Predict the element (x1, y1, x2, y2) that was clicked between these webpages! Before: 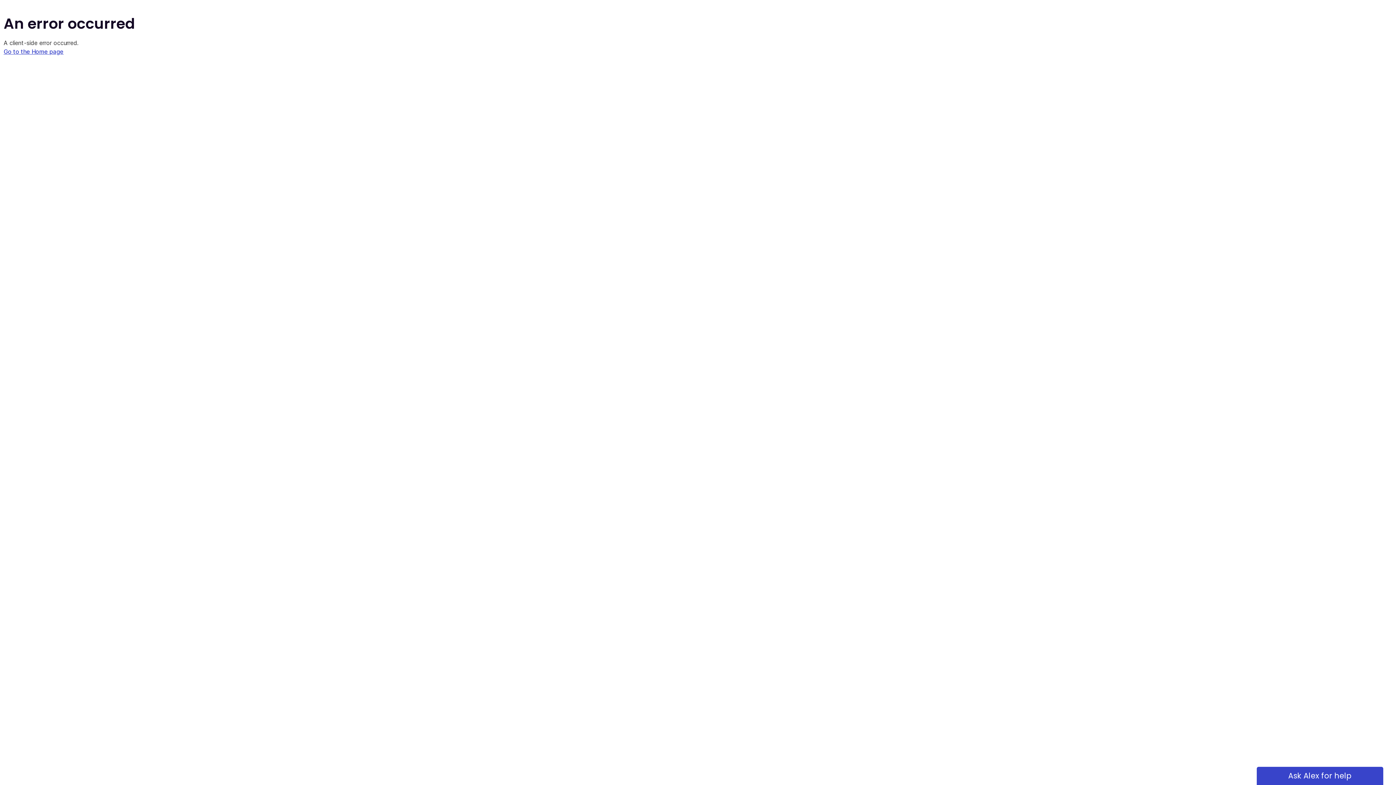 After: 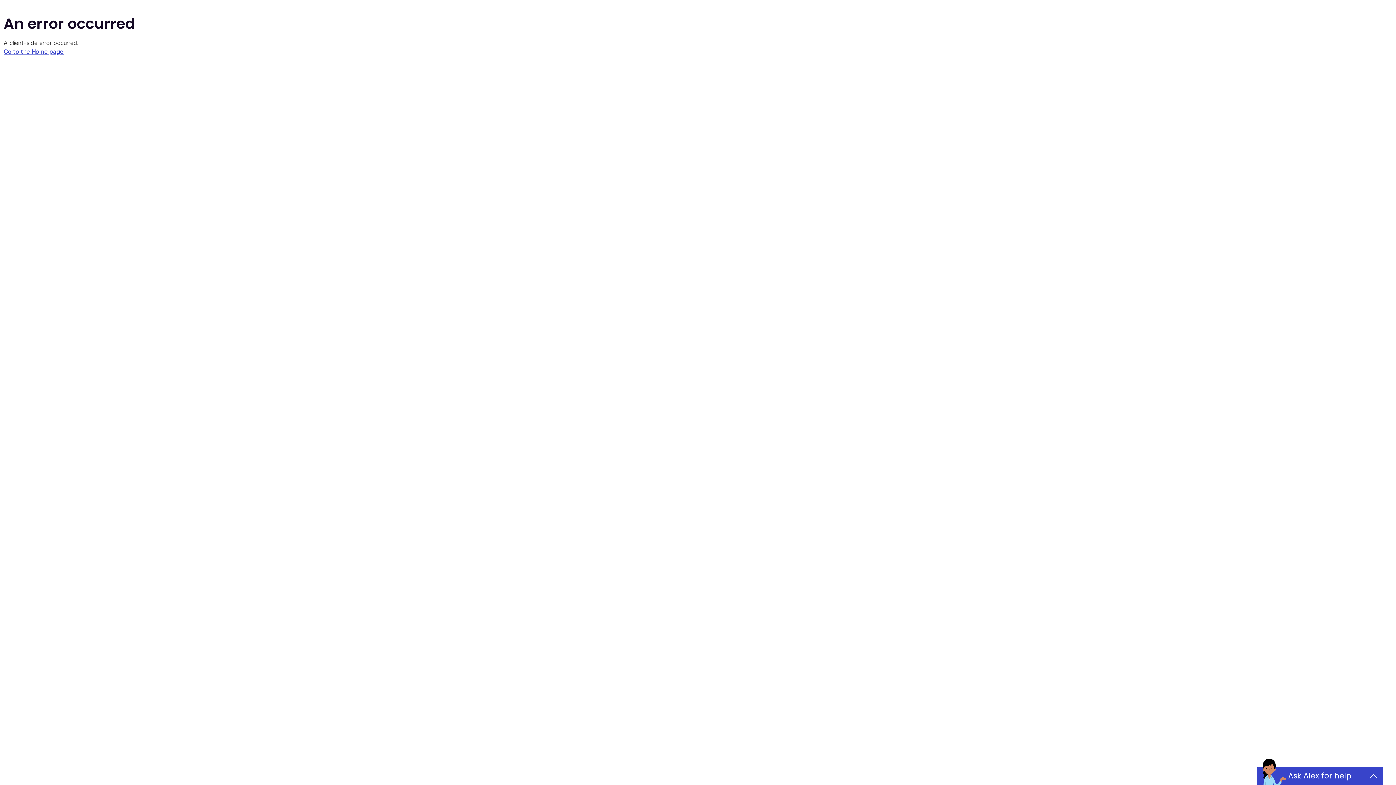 Action: label: Go to the Home page bbox: (3, 48, 63, 55)